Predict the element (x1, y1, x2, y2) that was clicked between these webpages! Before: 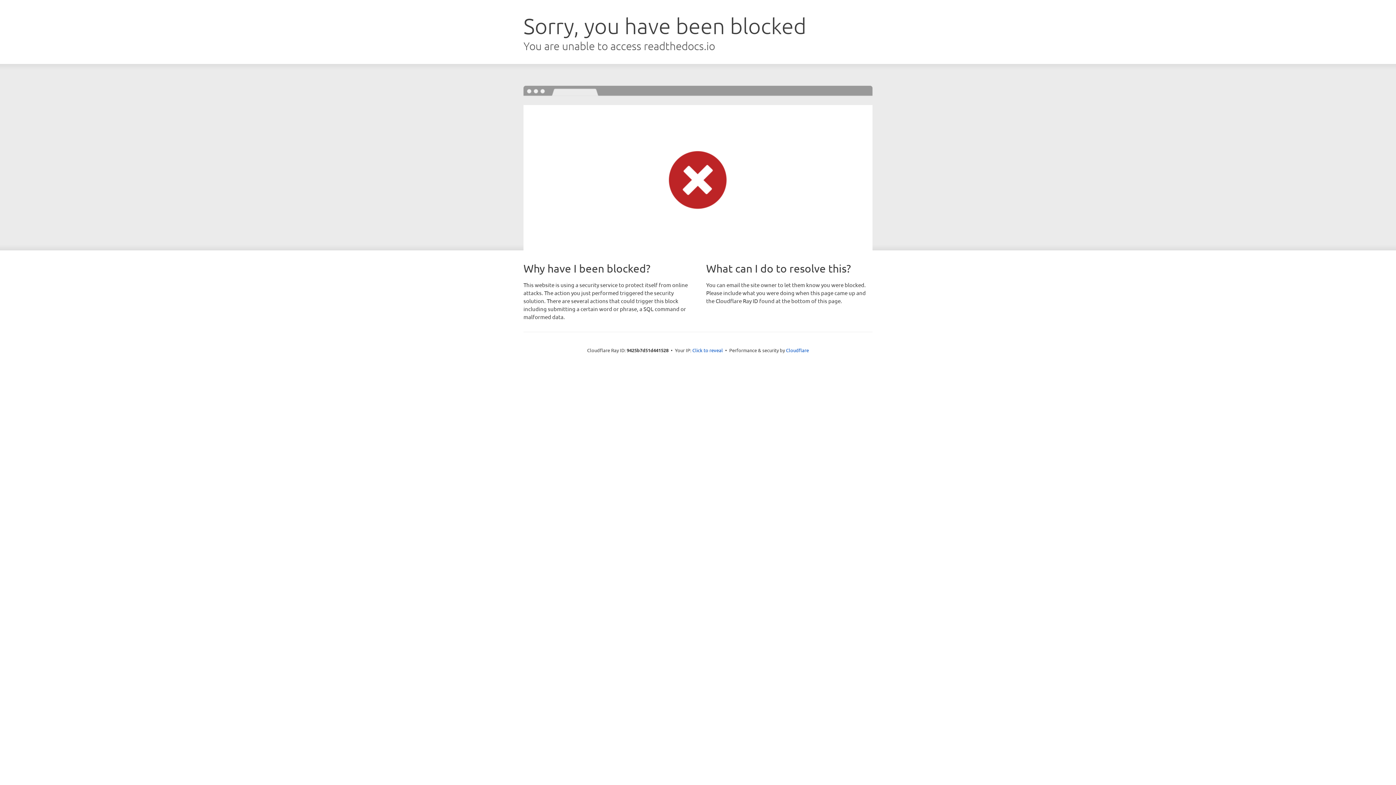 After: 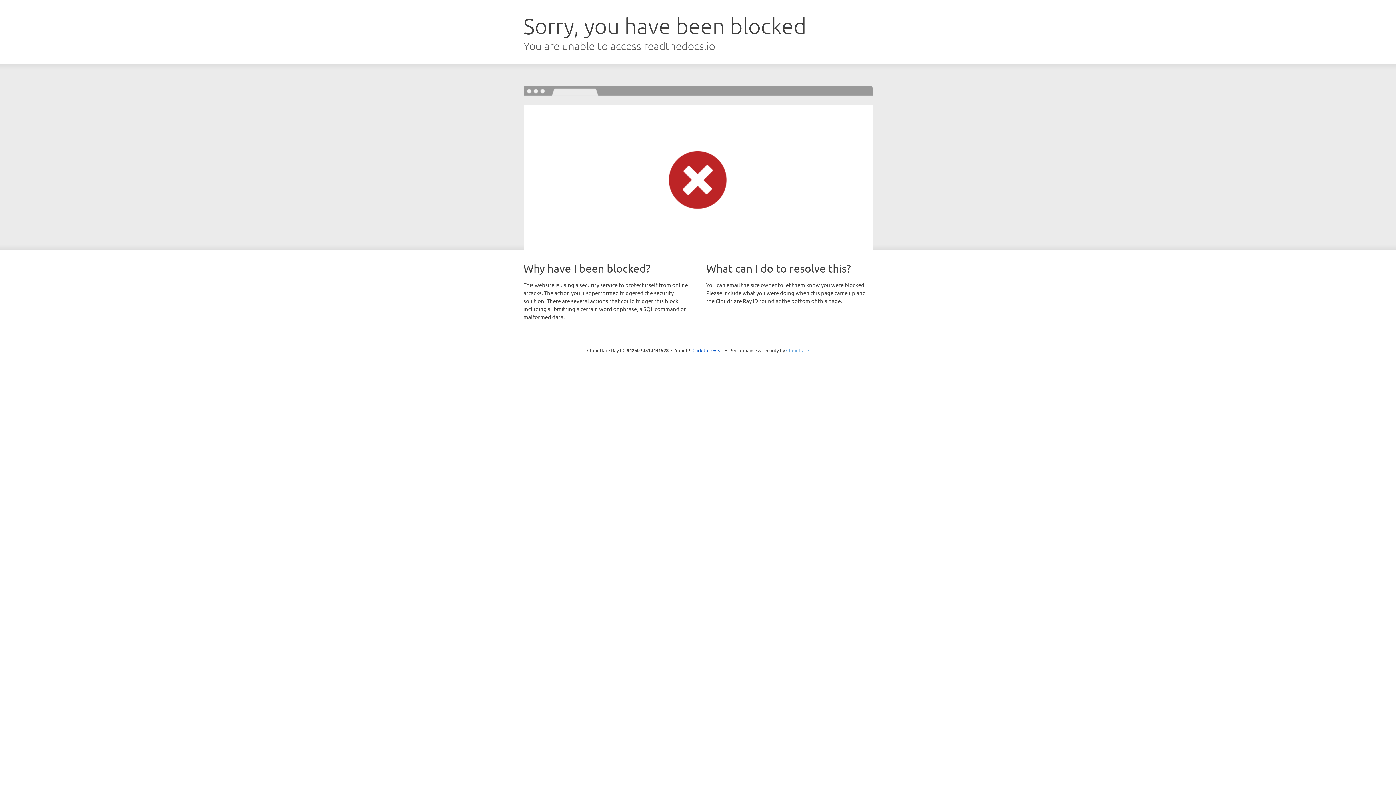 Action: label: Cloudflare bbox: (786, 347, 809, 353)